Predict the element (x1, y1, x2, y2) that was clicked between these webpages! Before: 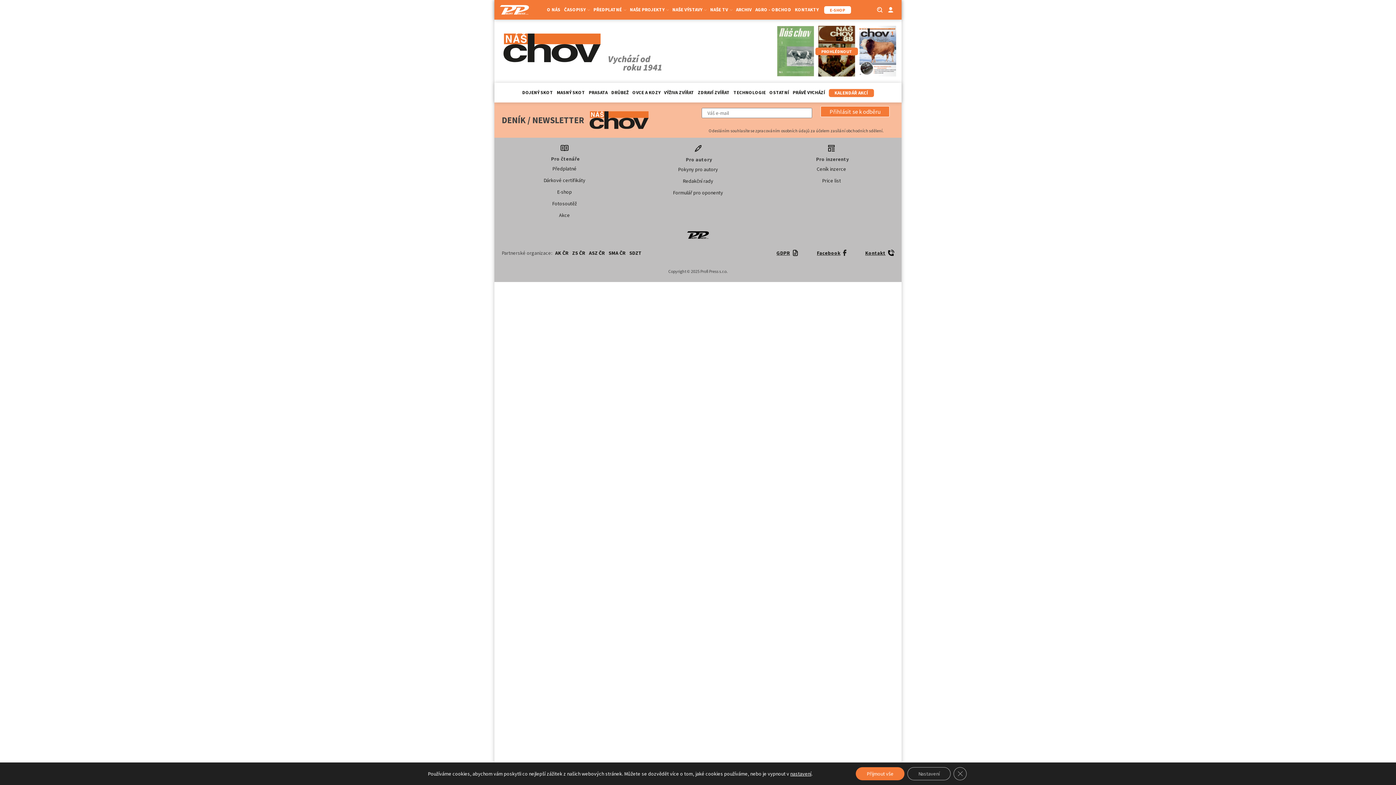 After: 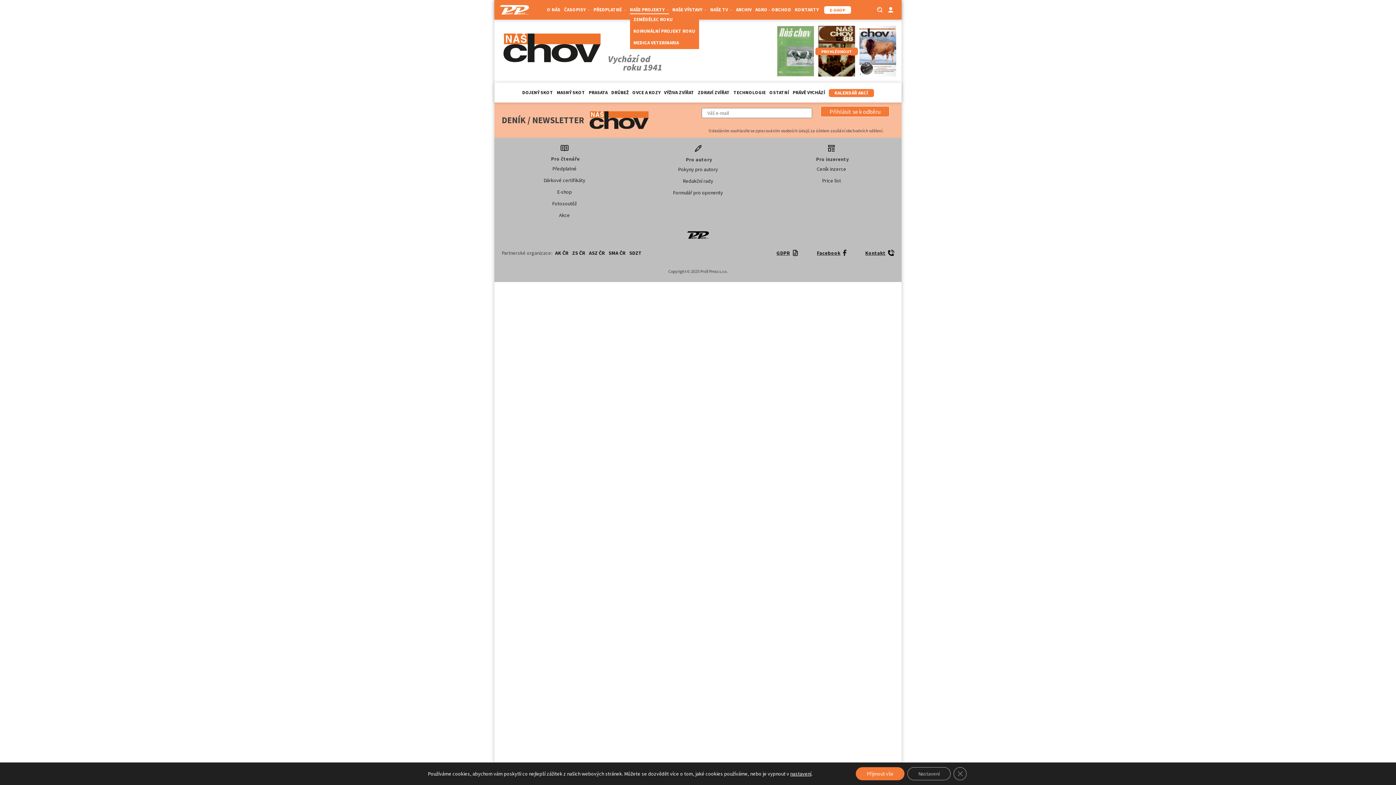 Action: bbox: (630, 6, 668, 14) label: NAŠE PROJEKTY